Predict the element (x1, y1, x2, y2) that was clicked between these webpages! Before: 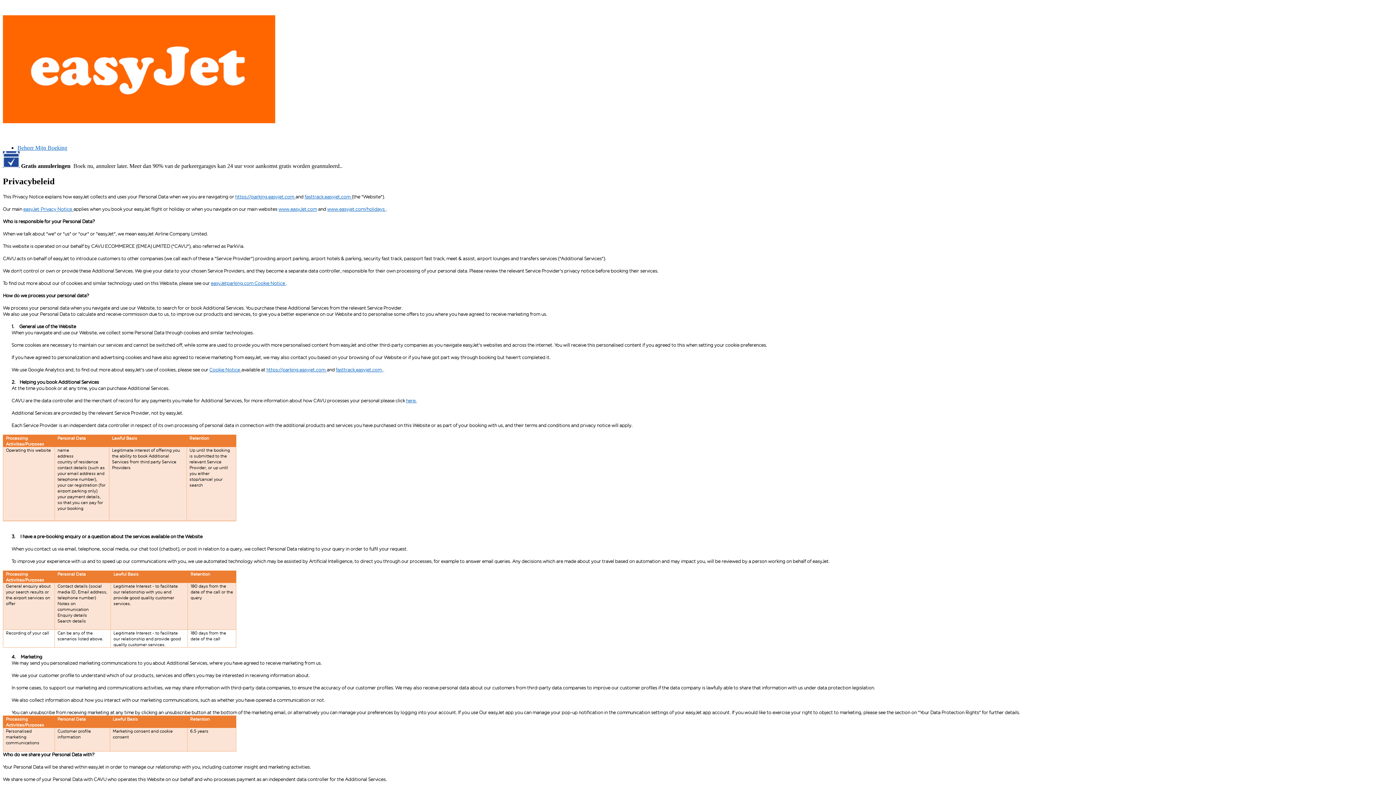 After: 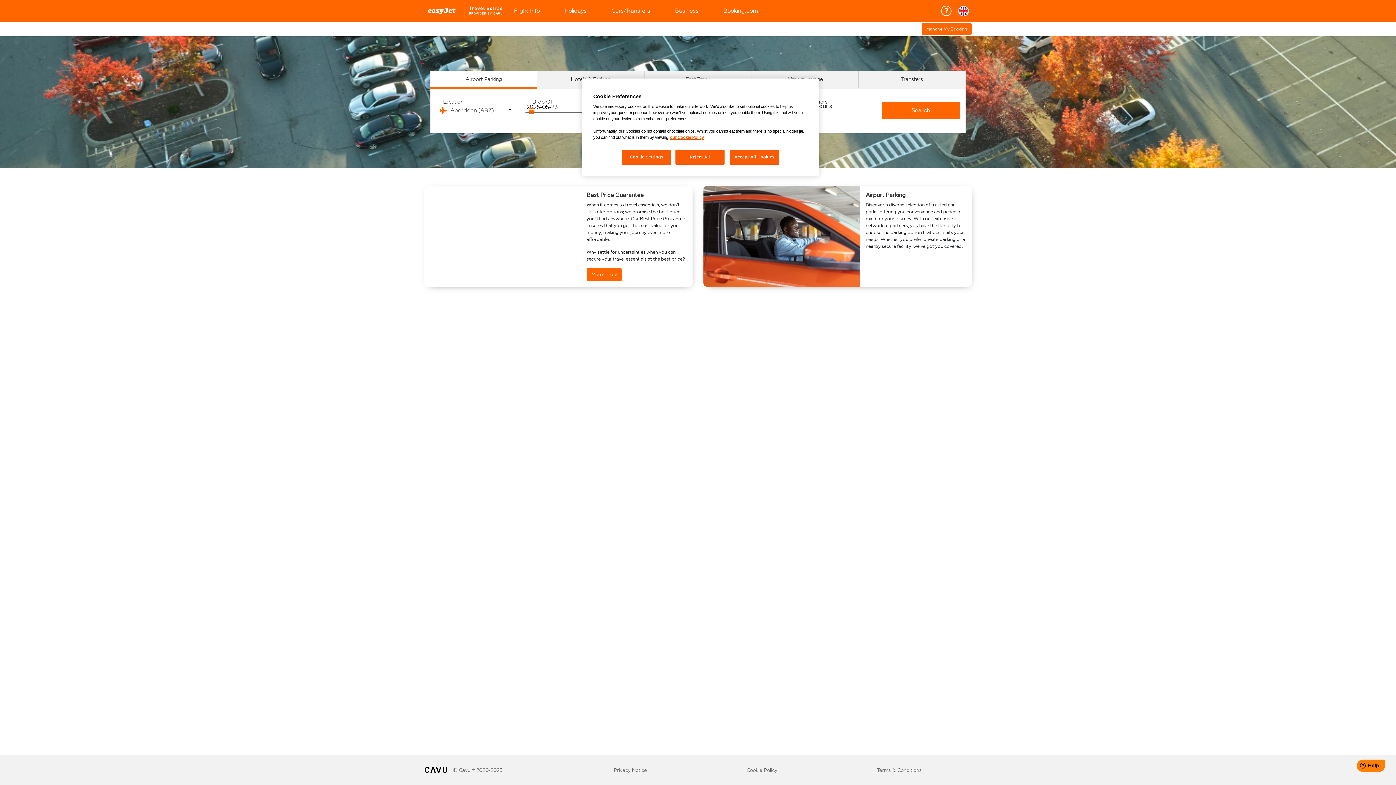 Action: bbox: (235, 193, 295, 199) label: https://parking.easyjet.com 